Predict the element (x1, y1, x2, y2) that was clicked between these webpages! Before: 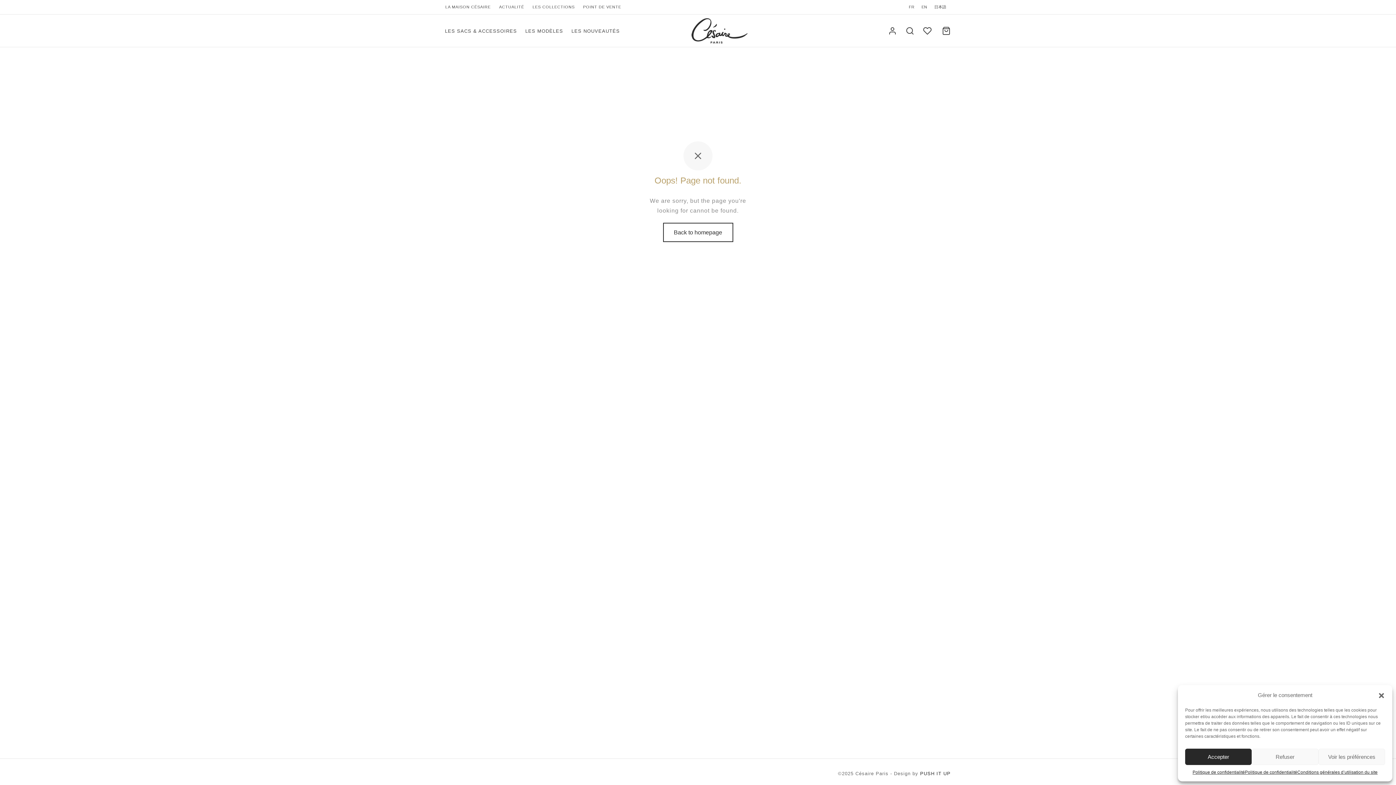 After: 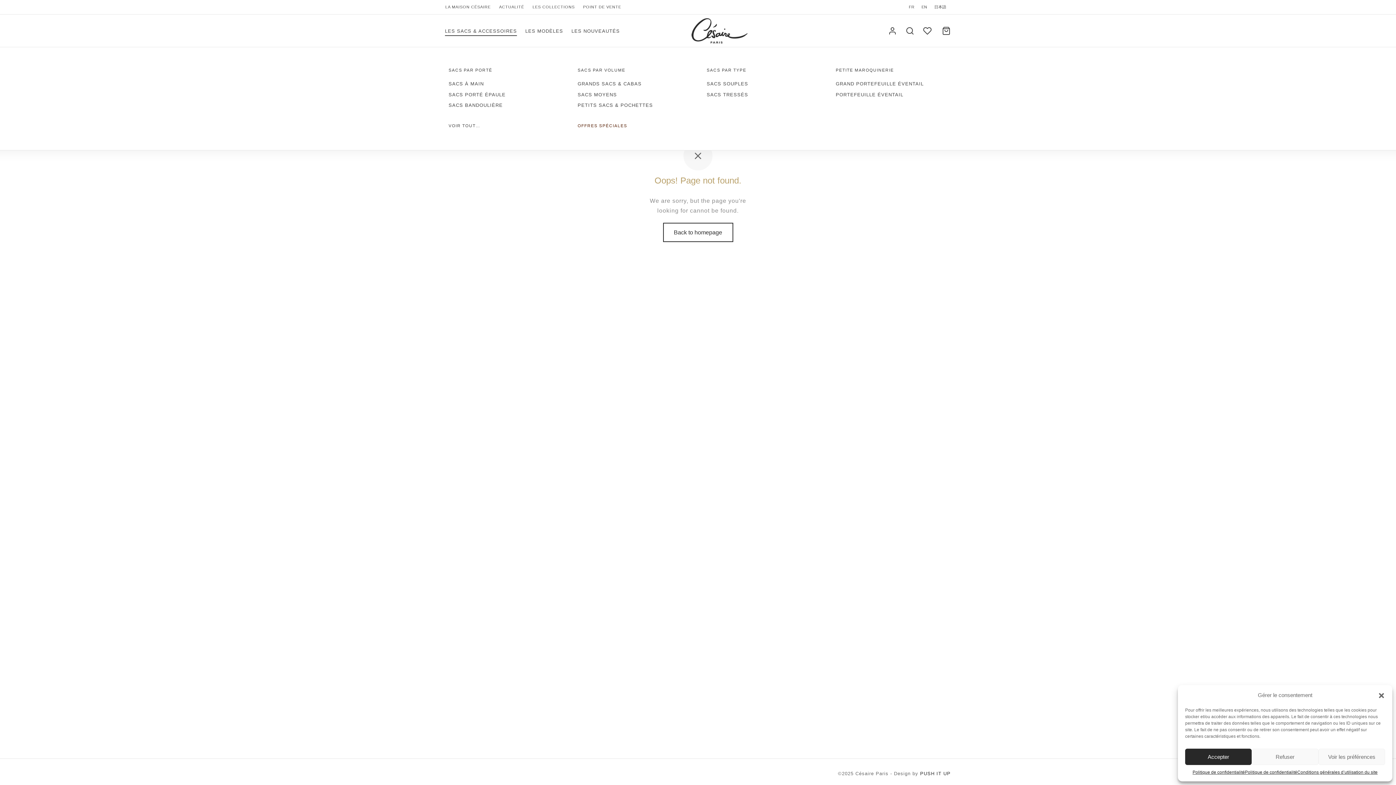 Action: label: LES SACS & ACCESSOIRES bbox: (445, 25, 517, 36)